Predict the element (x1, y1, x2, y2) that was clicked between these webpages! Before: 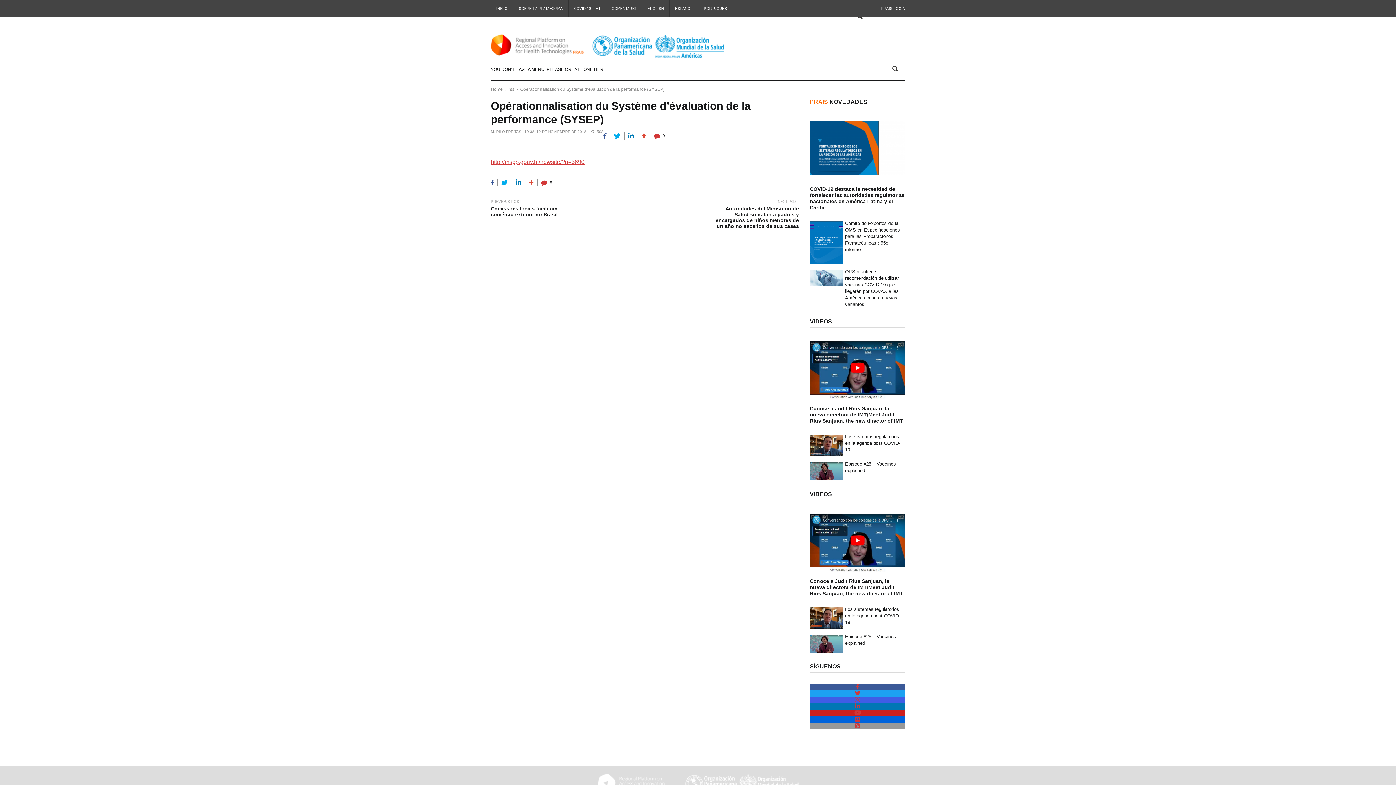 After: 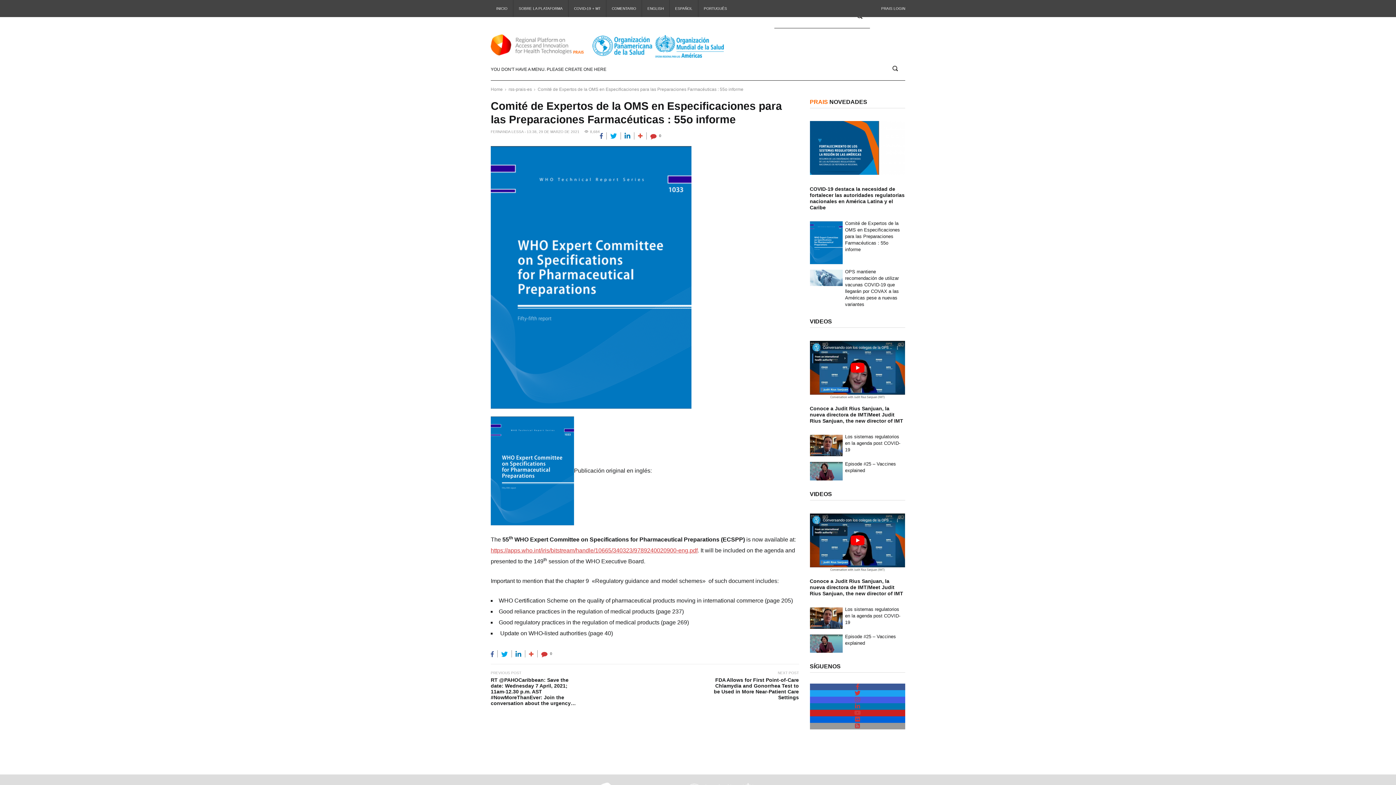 Action: bbox: (810, 221, 842, 264)